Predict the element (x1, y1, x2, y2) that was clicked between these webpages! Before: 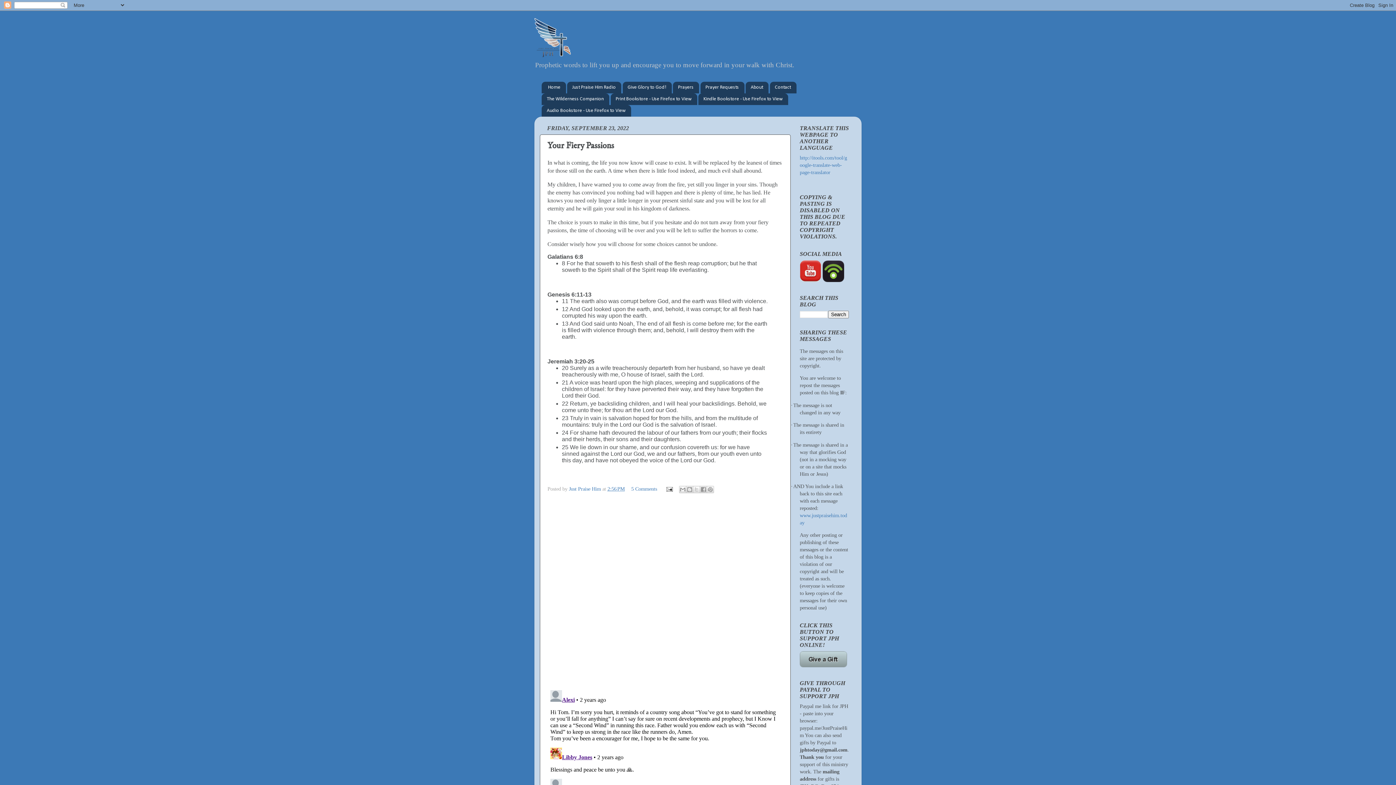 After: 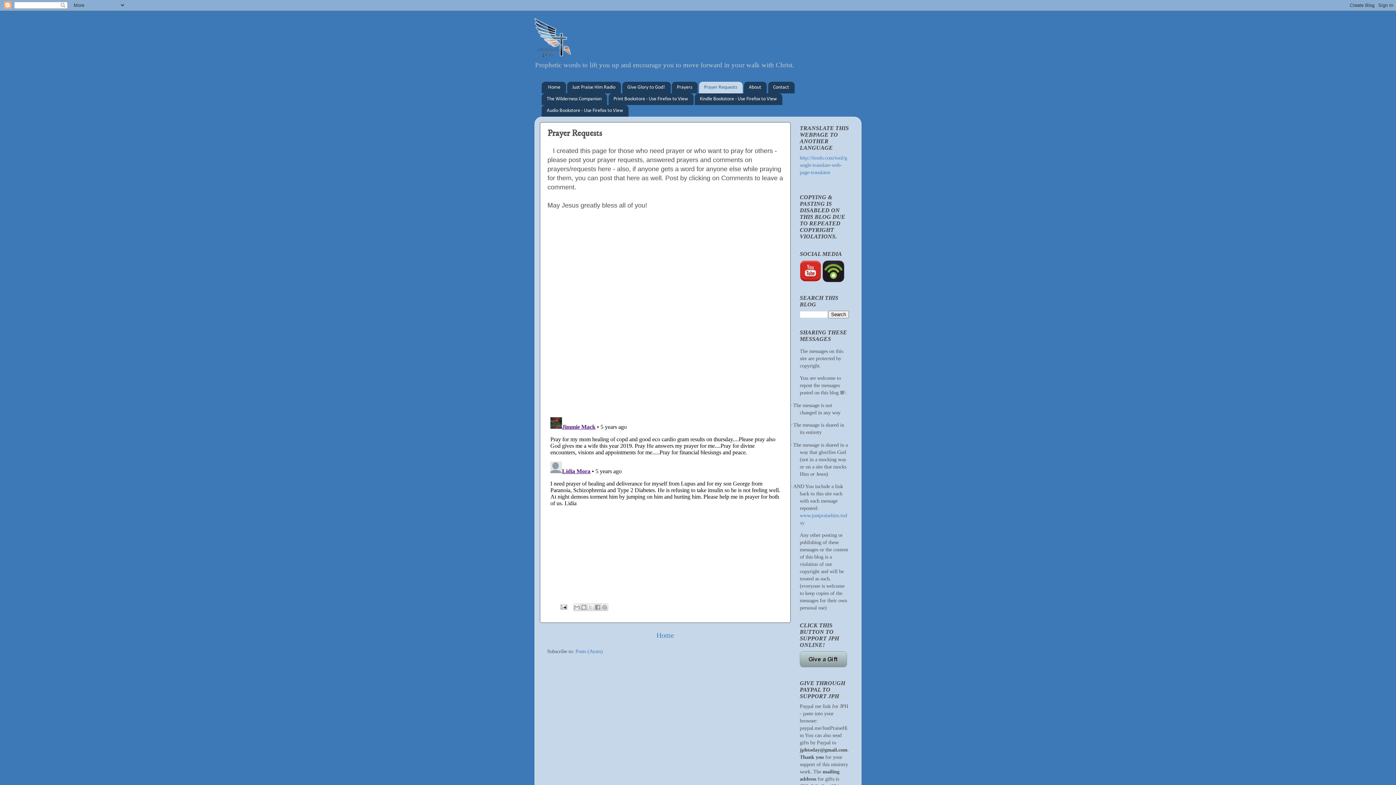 Action: label: Prayer Requests bbox: (700, 81, 744, 93)